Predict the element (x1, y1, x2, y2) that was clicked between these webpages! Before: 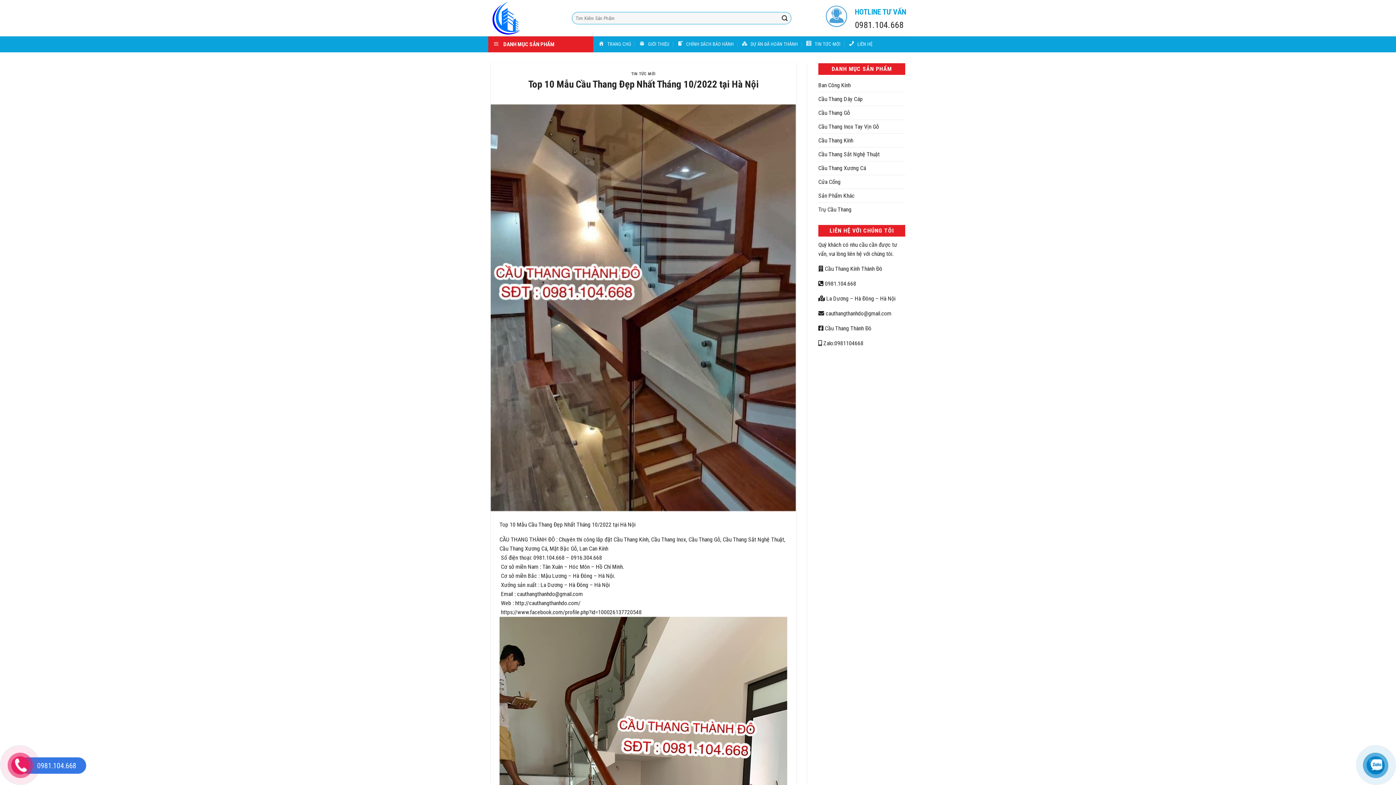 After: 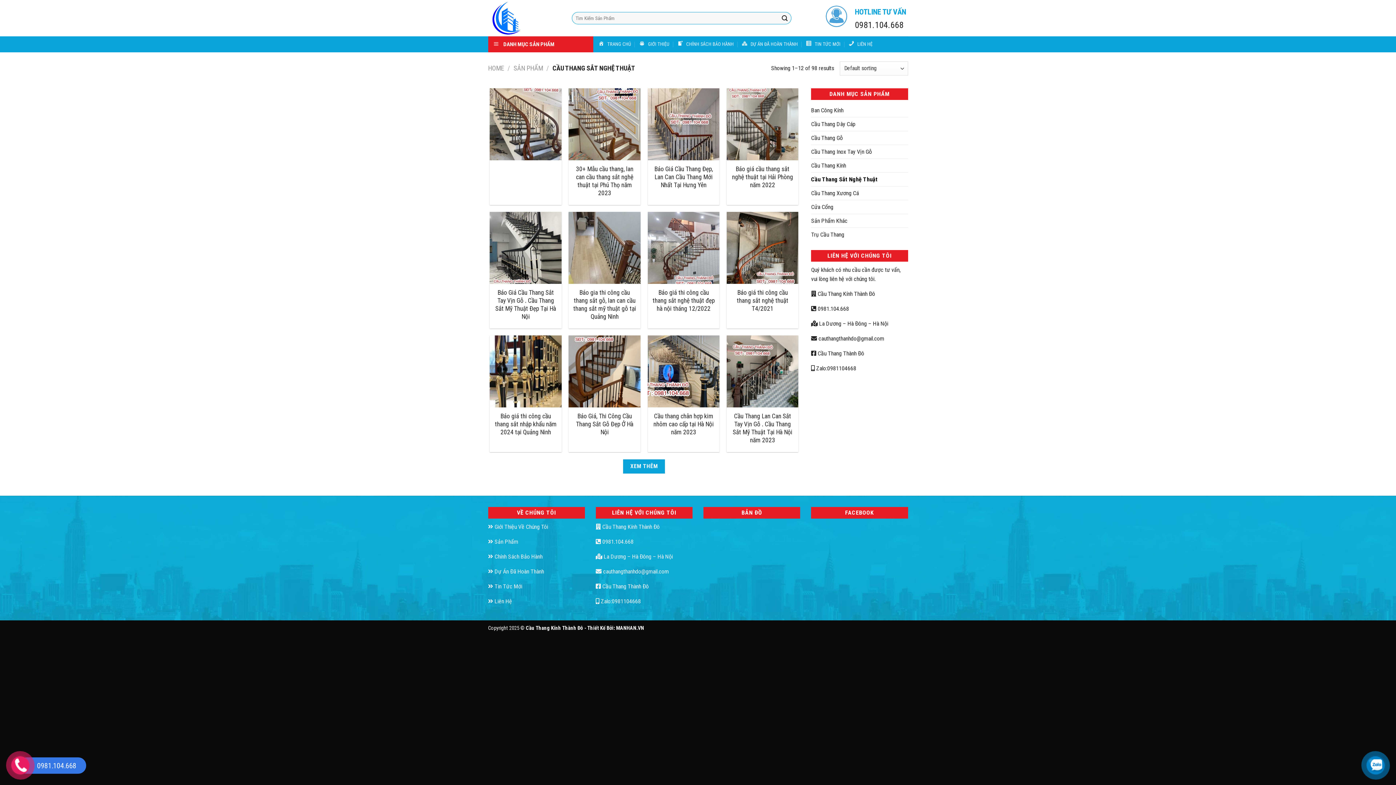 Action: bbox: (818, 147, 905, 161) label: Cầu Thang Sắt Nghệ Thuật